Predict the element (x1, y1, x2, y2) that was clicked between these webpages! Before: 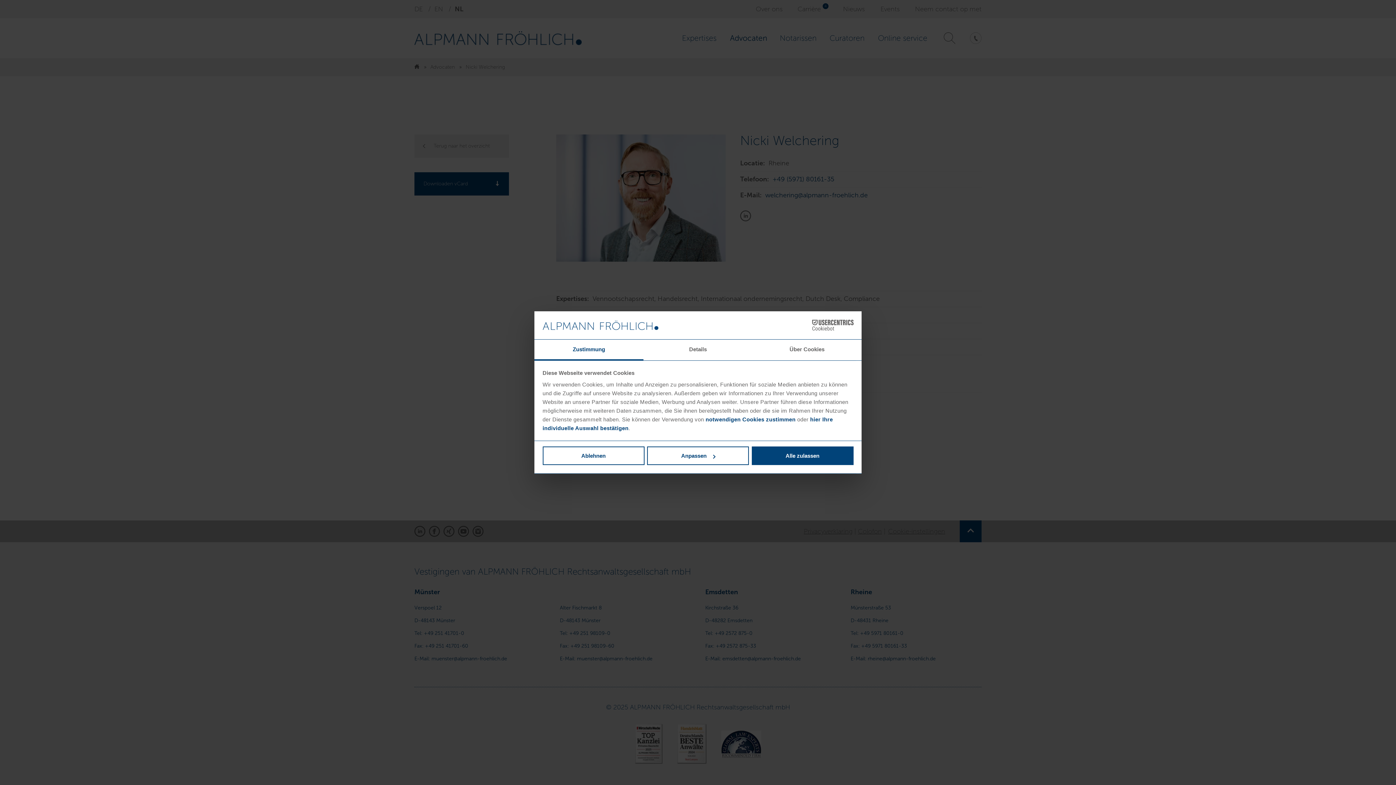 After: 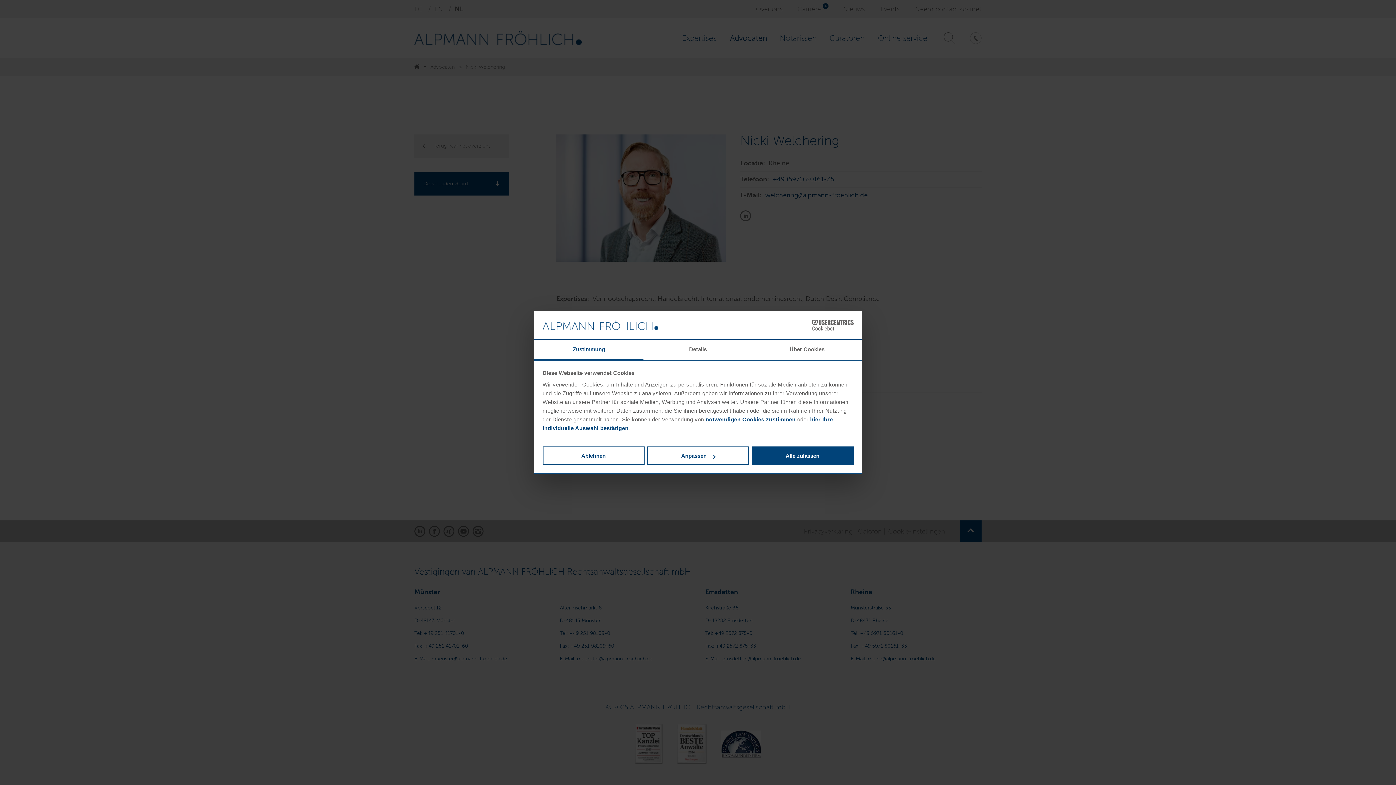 Action: label: Cookiebot - opens in a new window bbox: (790, 320, 853, 330)